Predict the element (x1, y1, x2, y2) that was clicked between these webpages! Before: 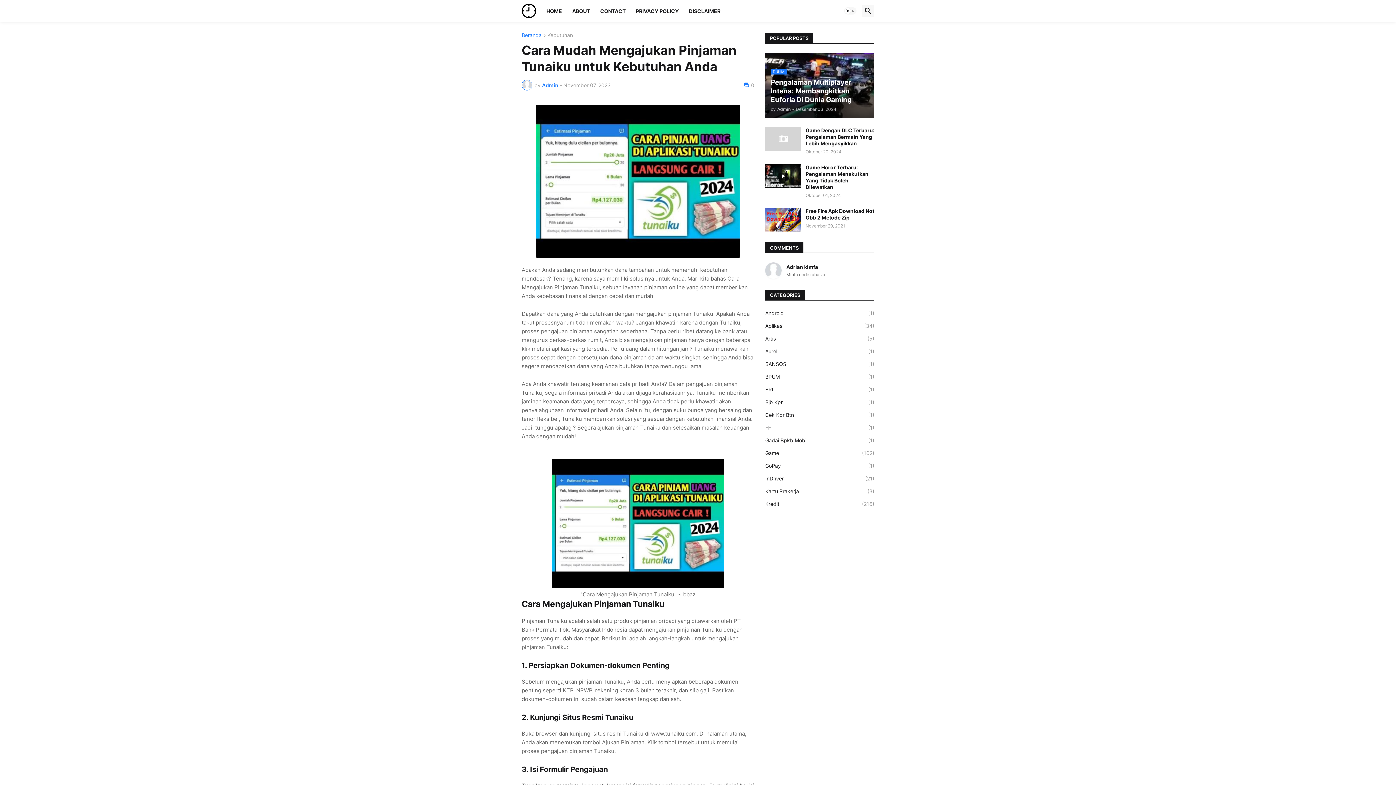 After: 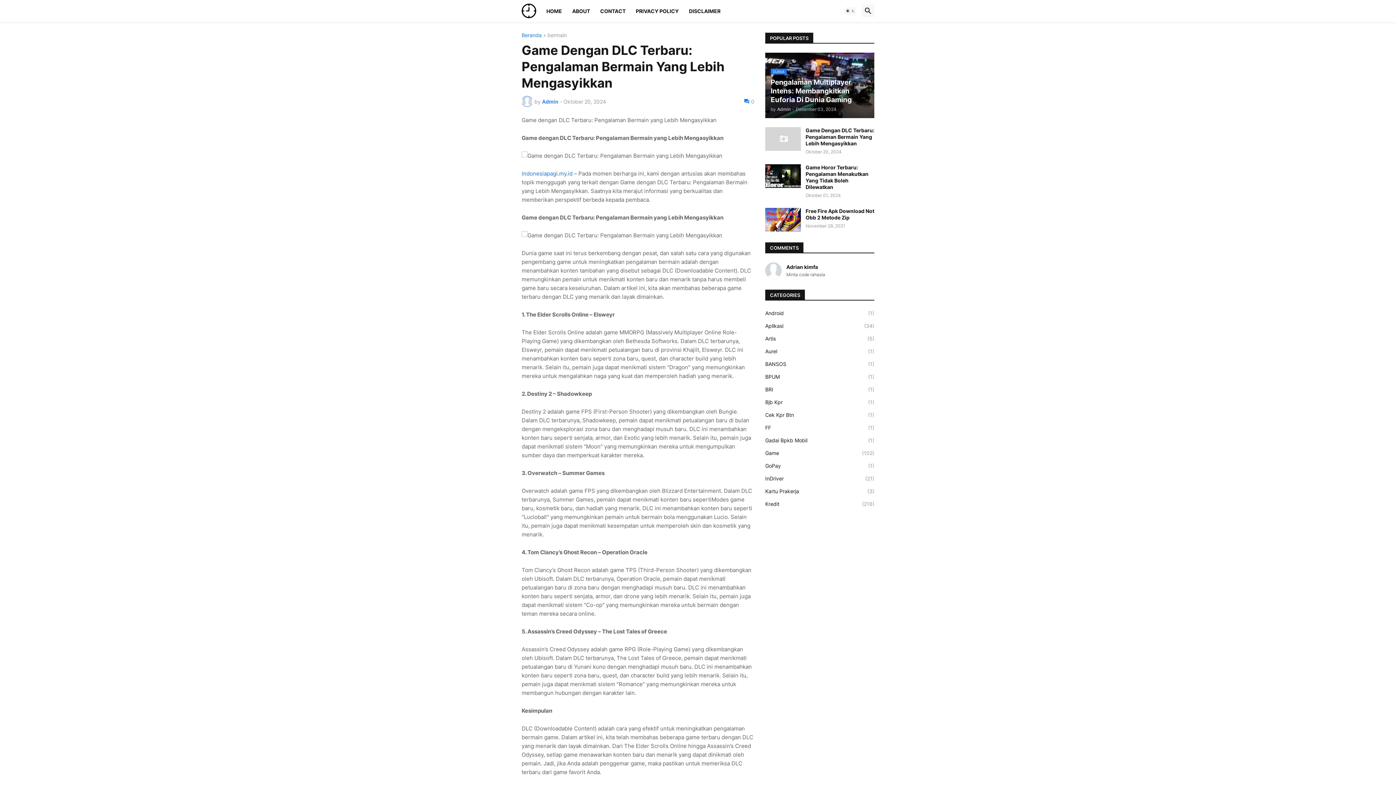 Action: bbox: (765, 127, 801, 150)